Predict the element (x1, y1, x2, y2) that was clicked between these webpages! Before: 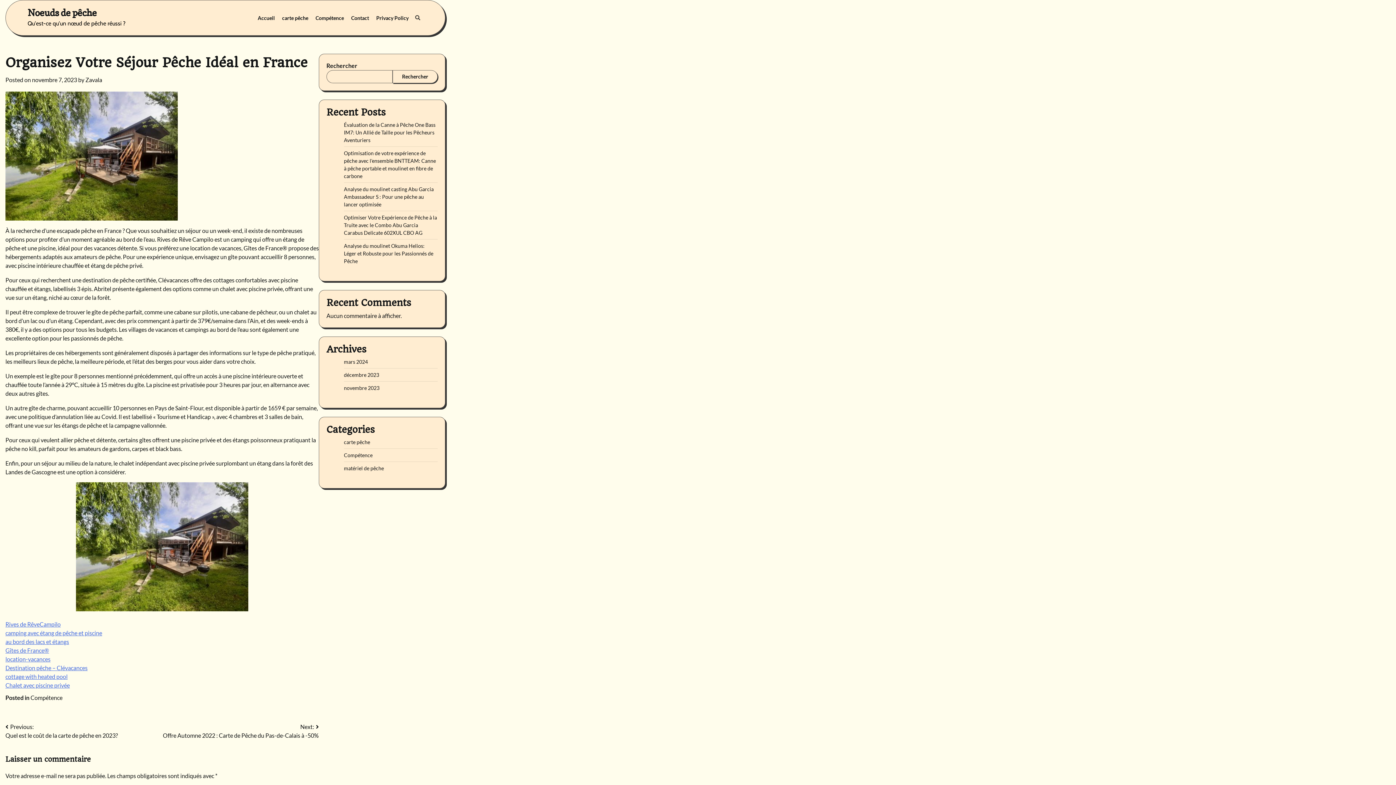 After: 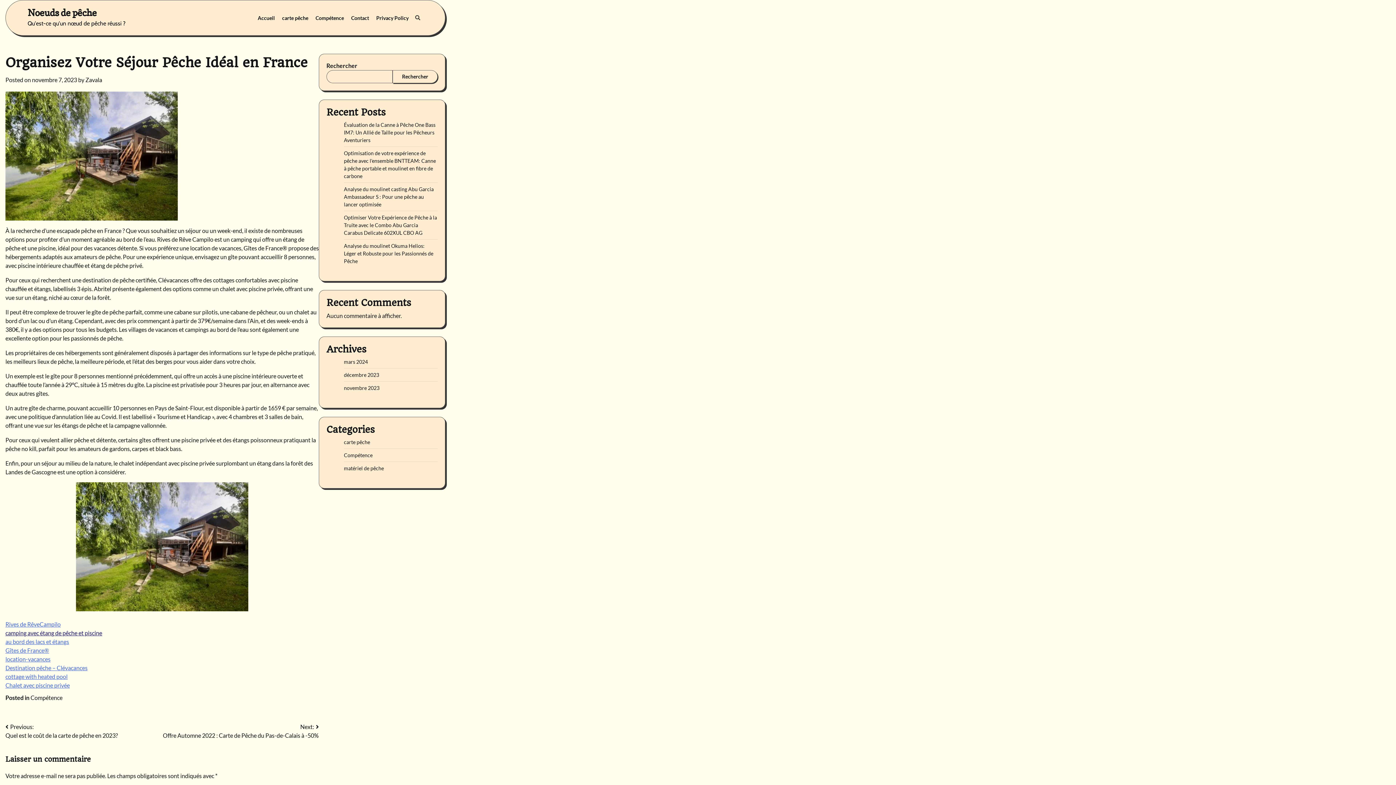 Action: label: camping avec étang de pêche et piscine bbox: (5, 629, 102, 636)